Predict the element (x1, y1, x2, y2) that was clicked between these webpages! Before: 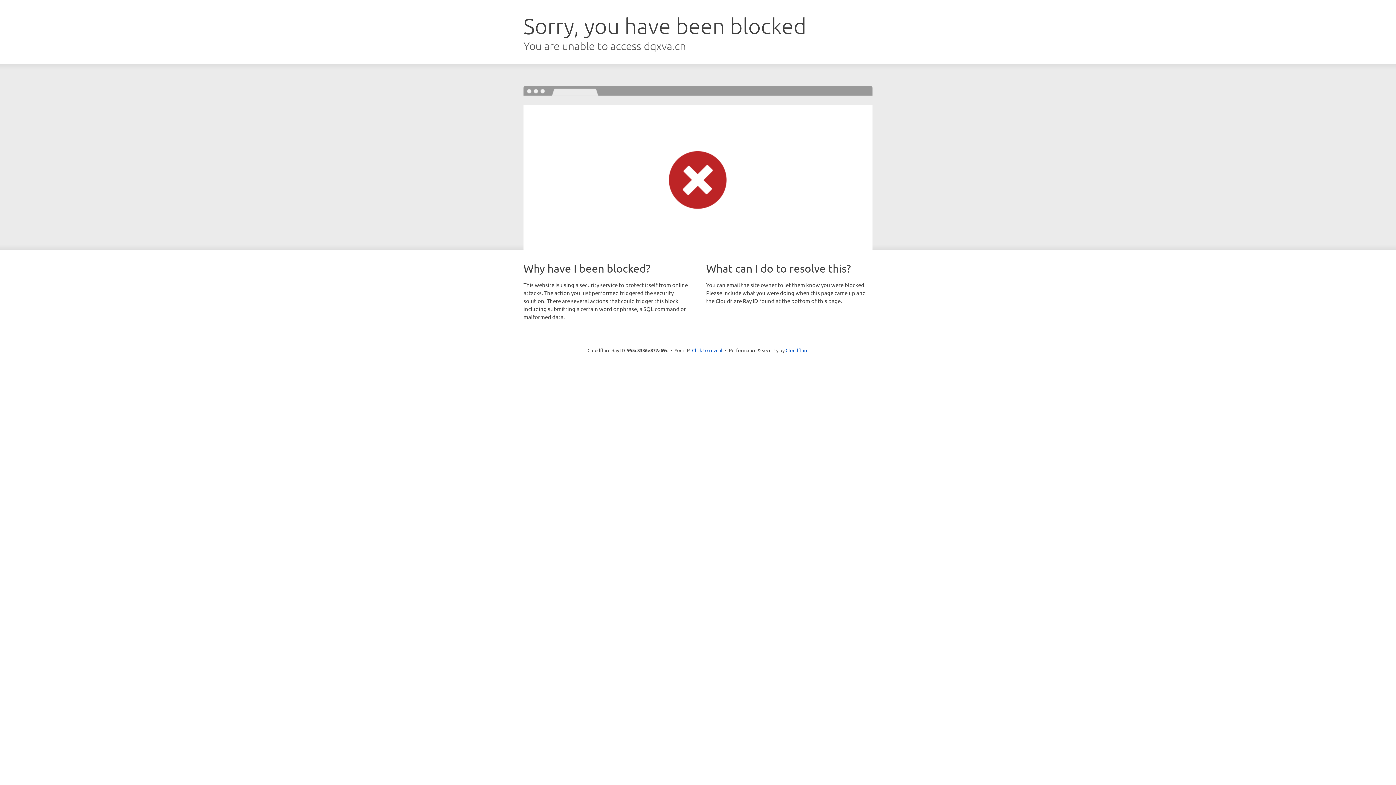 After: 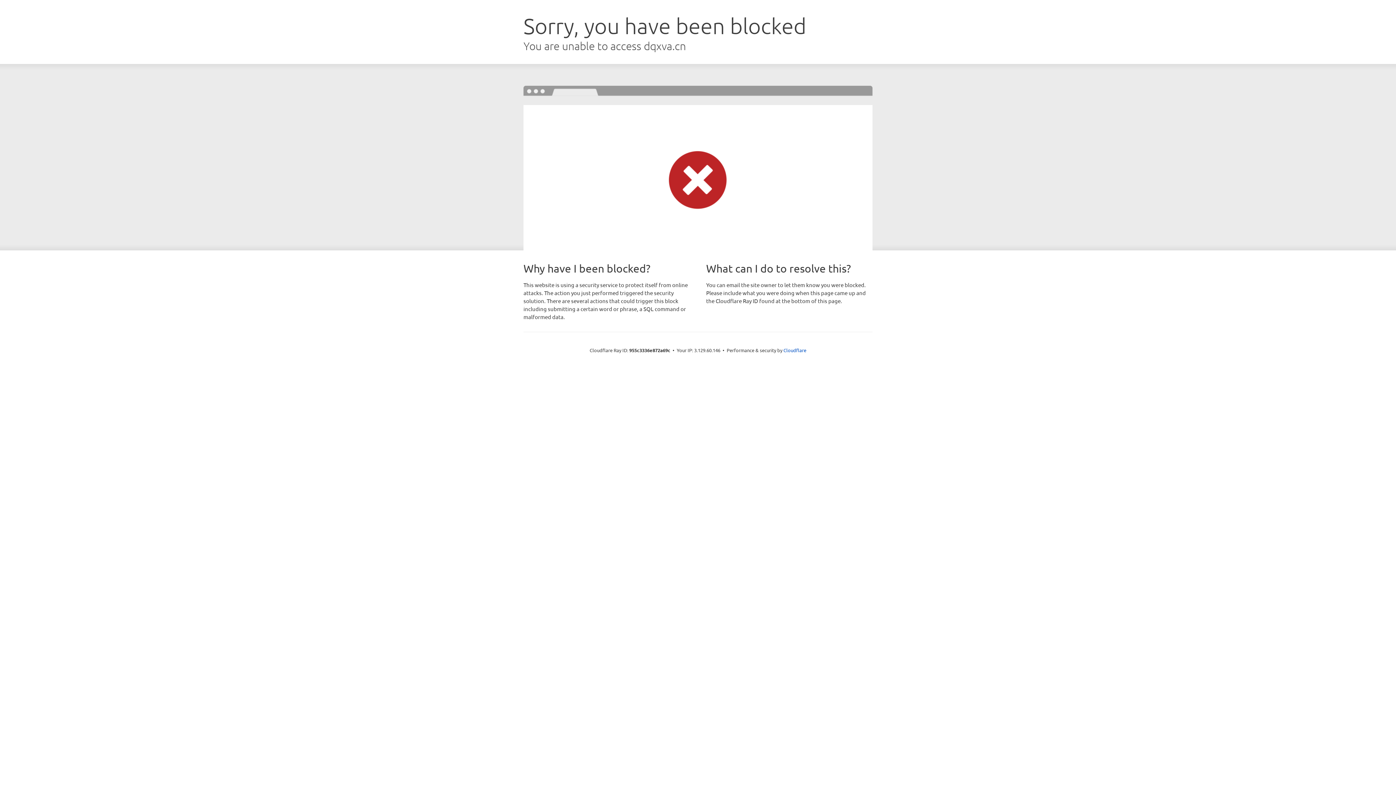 Action: bbox: (692, 346, 722, 353) label: Click to reveal